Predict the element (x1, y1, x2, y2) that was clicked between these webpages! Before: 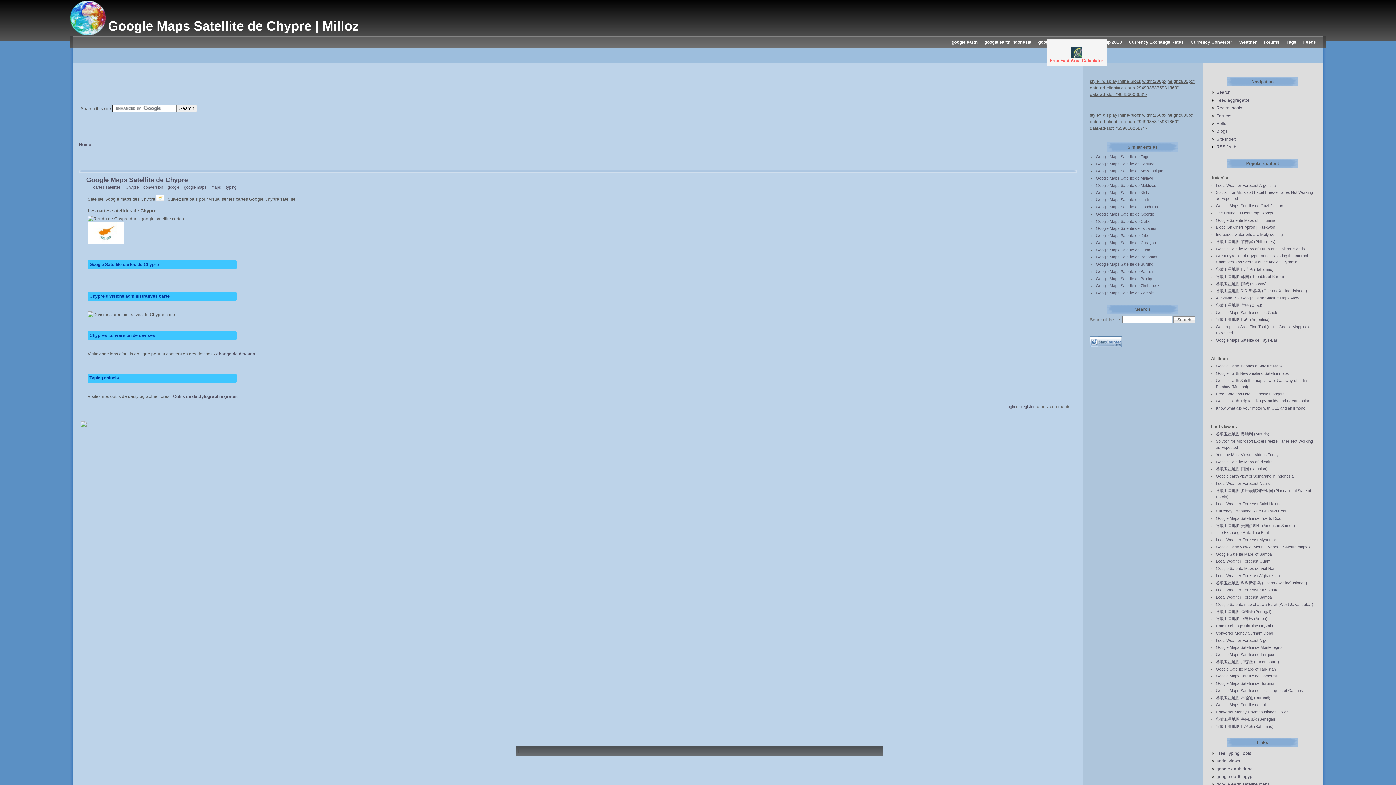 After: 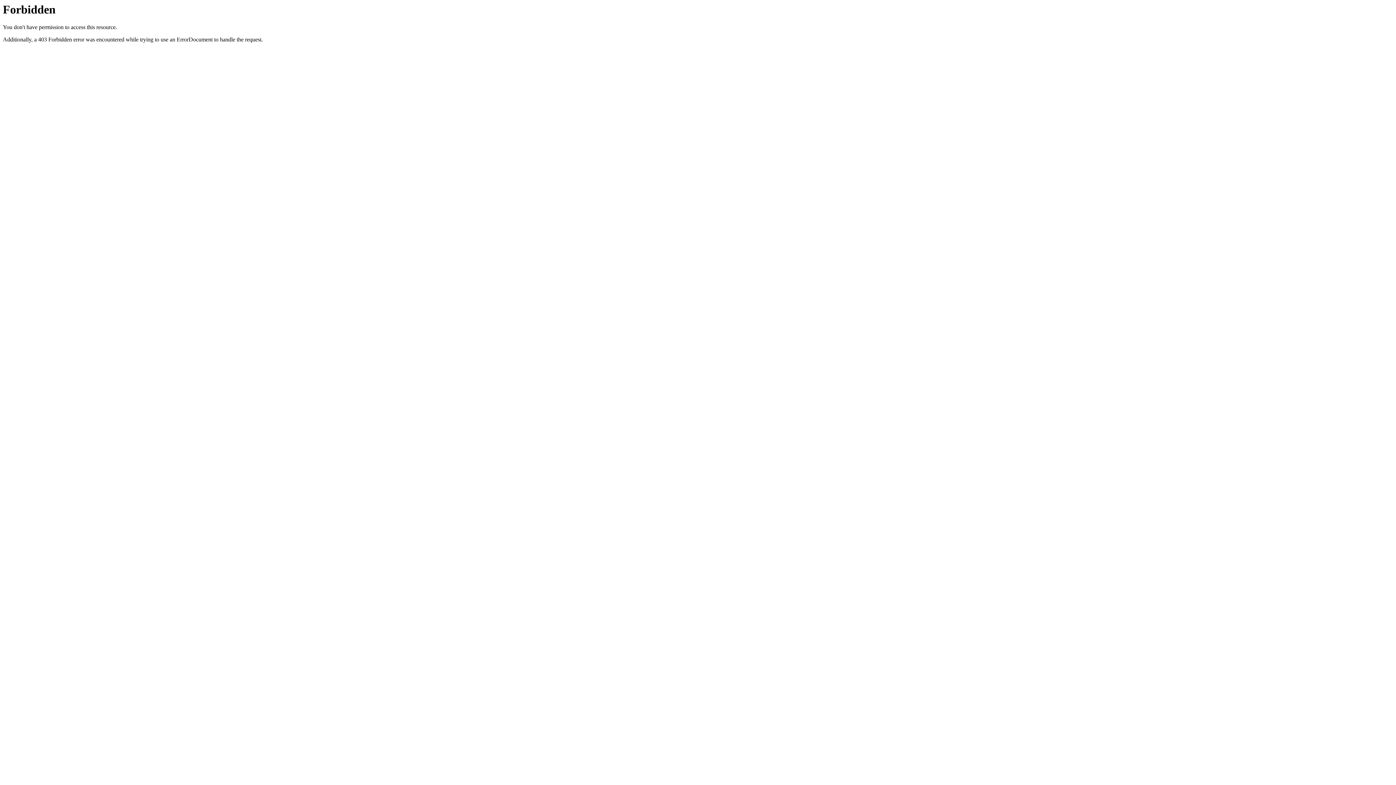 Action: label: Google Earth Indonesia Satellite Maps bbox: (1216, 364, 1283, 368)